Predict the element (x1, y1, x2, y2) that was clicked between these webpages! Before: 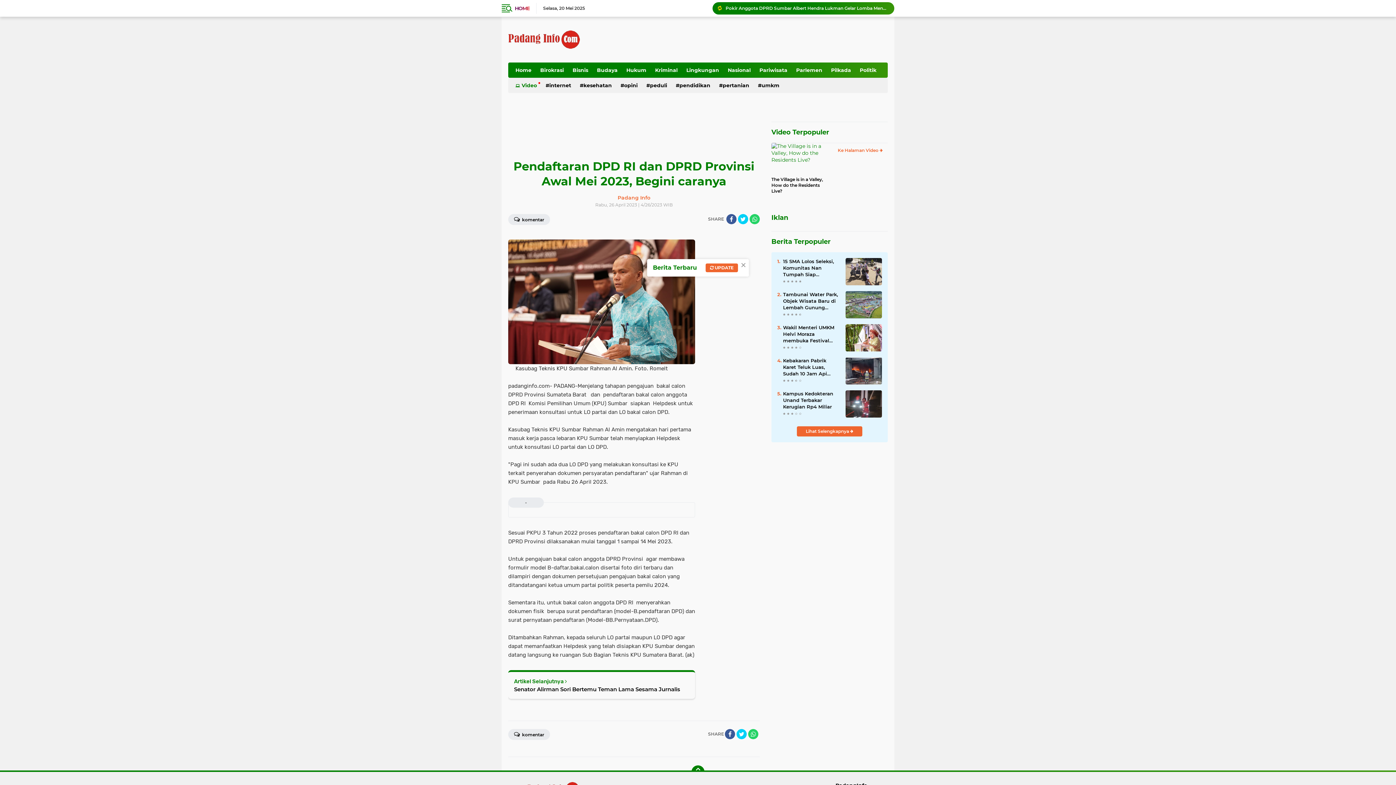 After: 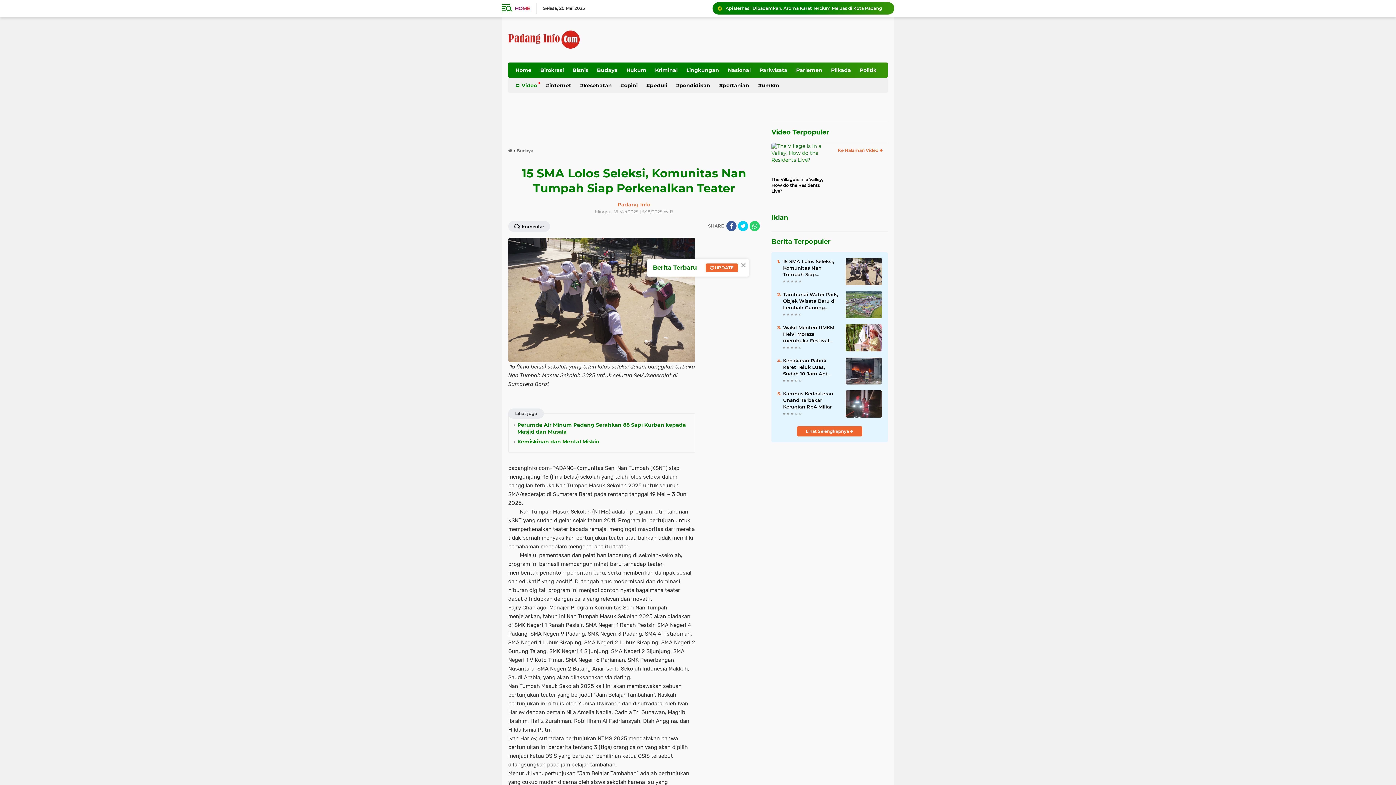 Action: label: 15 SMA Lolos Seleksi, Komunitas Nan Tumpah Siap Perkenalkan Teater bbox: (783, 258, 840, 277)